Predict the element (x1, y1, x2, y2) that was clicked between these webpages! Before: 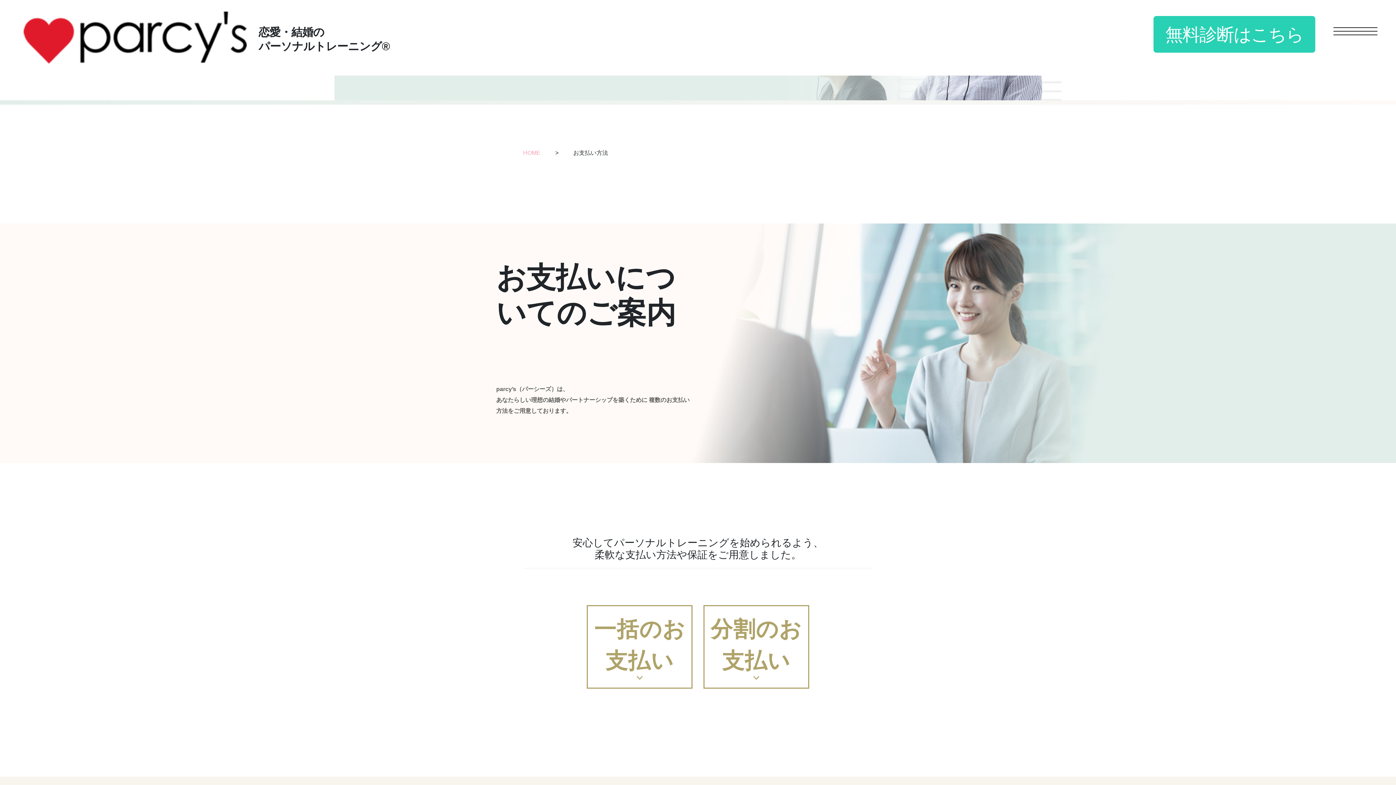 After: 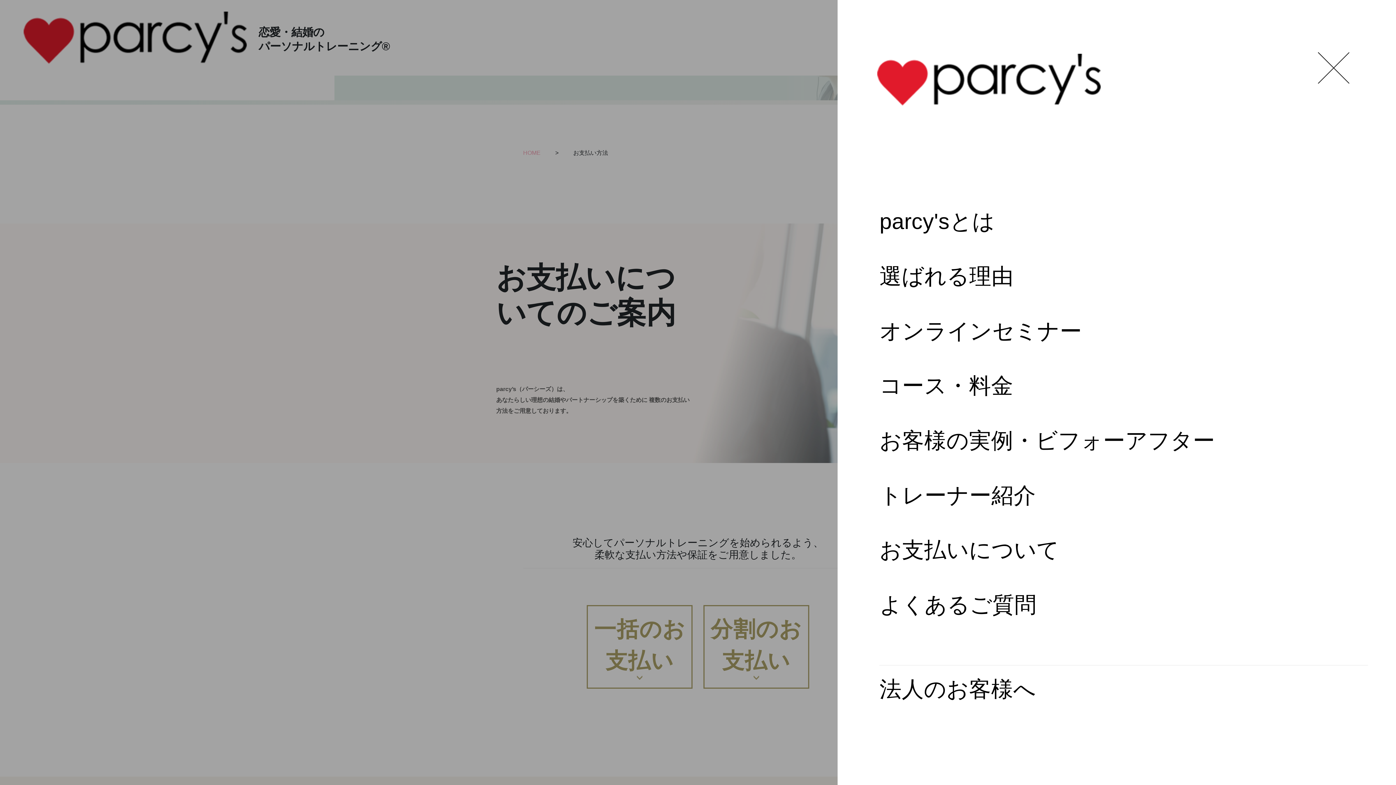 Action: label: toggle navigation bbox: (1326, -11, 1385, 69)